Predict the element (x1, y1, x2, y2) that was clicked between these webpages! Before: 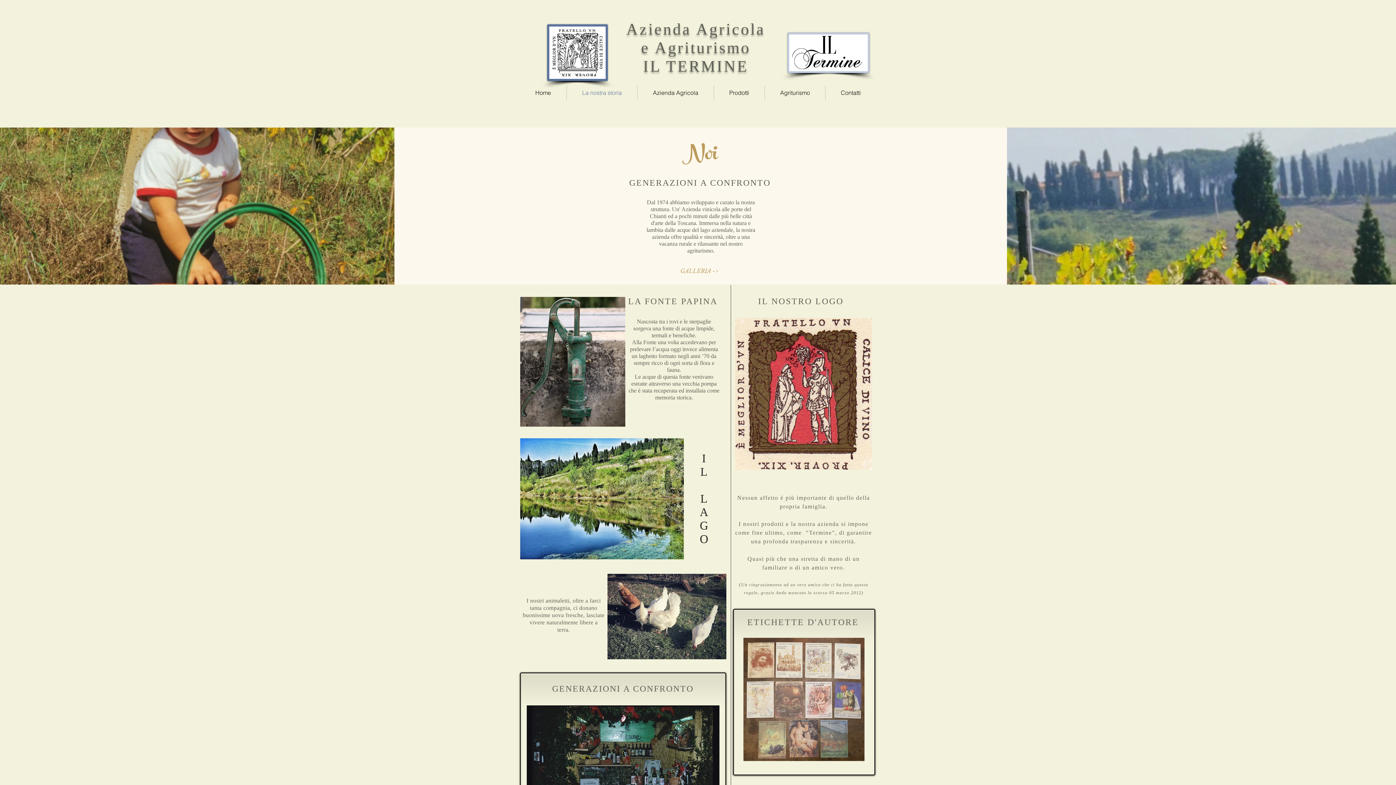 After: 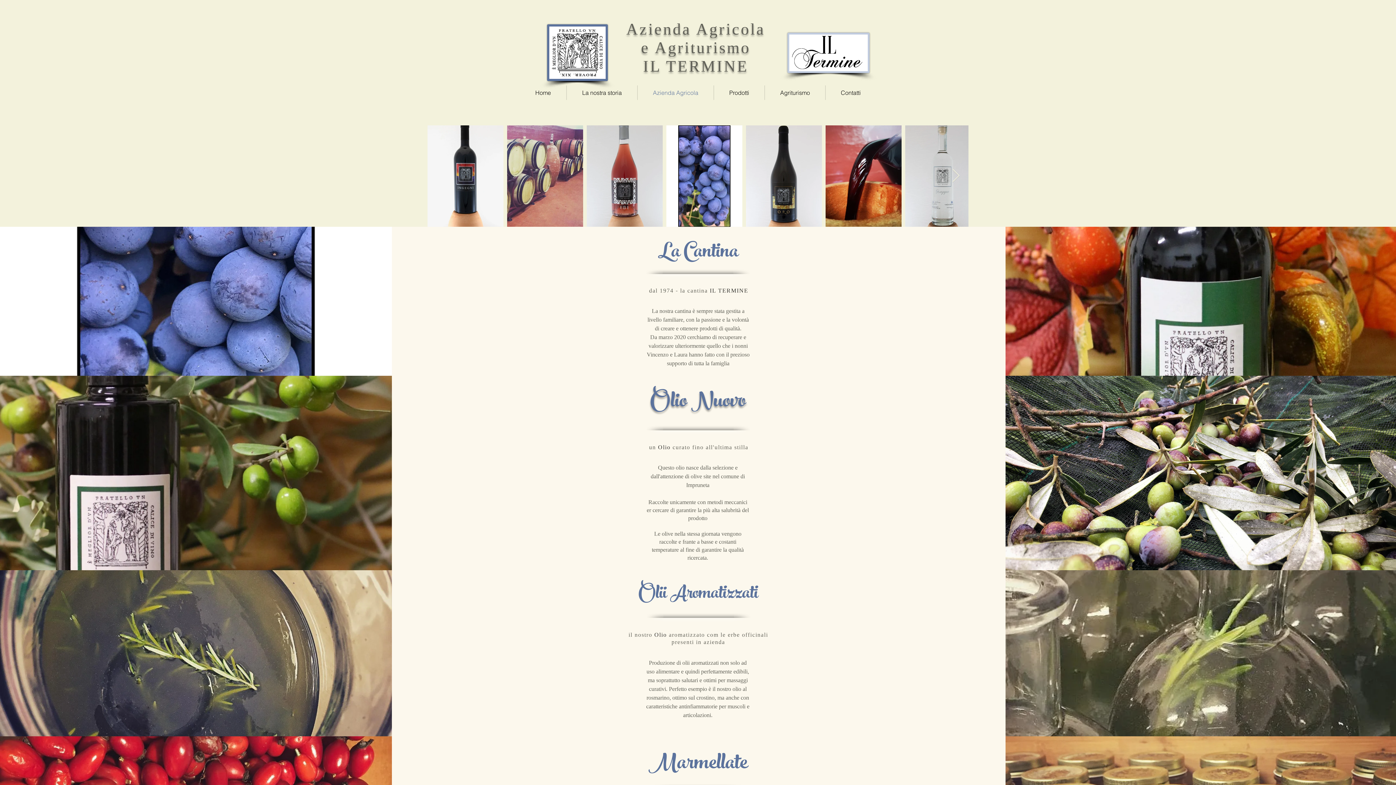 Action: bbox: (637, 85, 713, 100) label: Azienda Agricola